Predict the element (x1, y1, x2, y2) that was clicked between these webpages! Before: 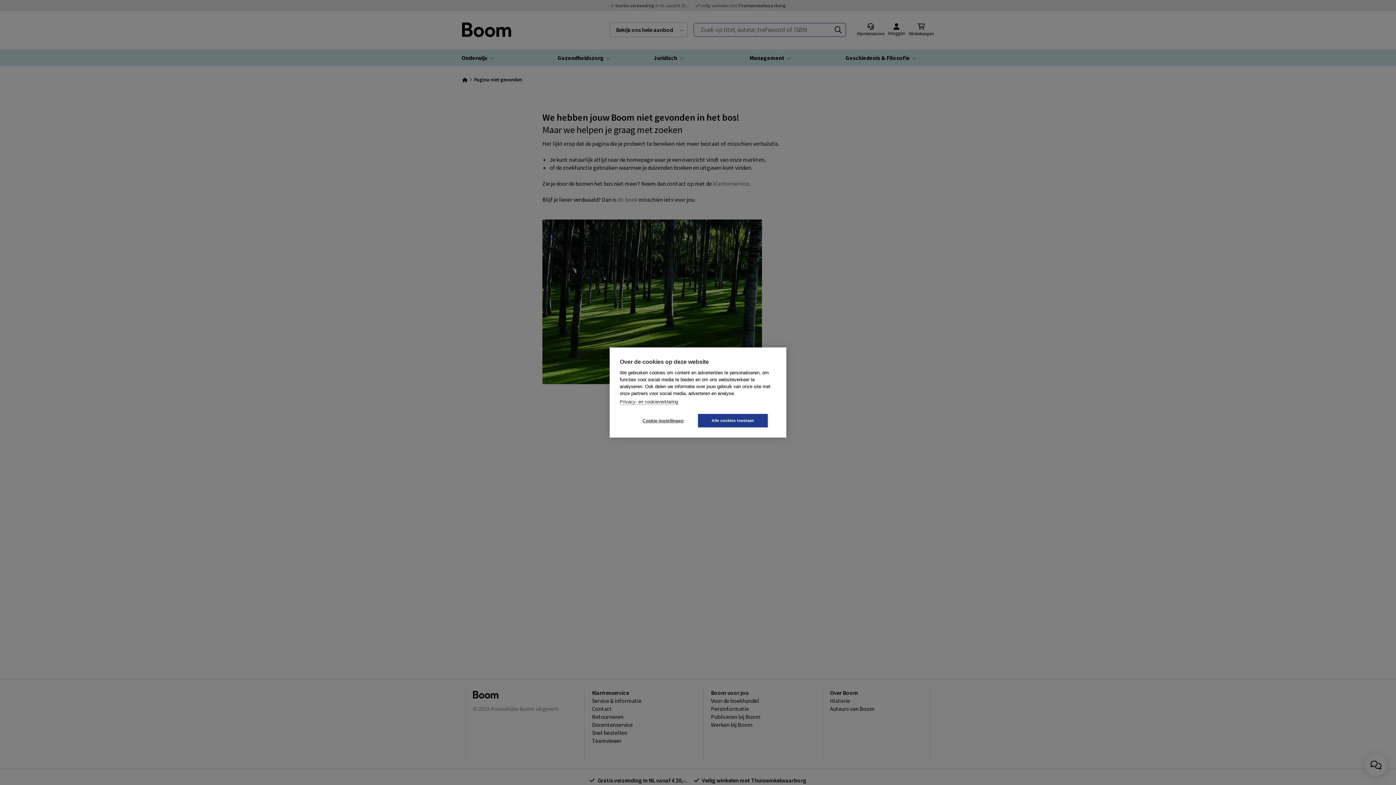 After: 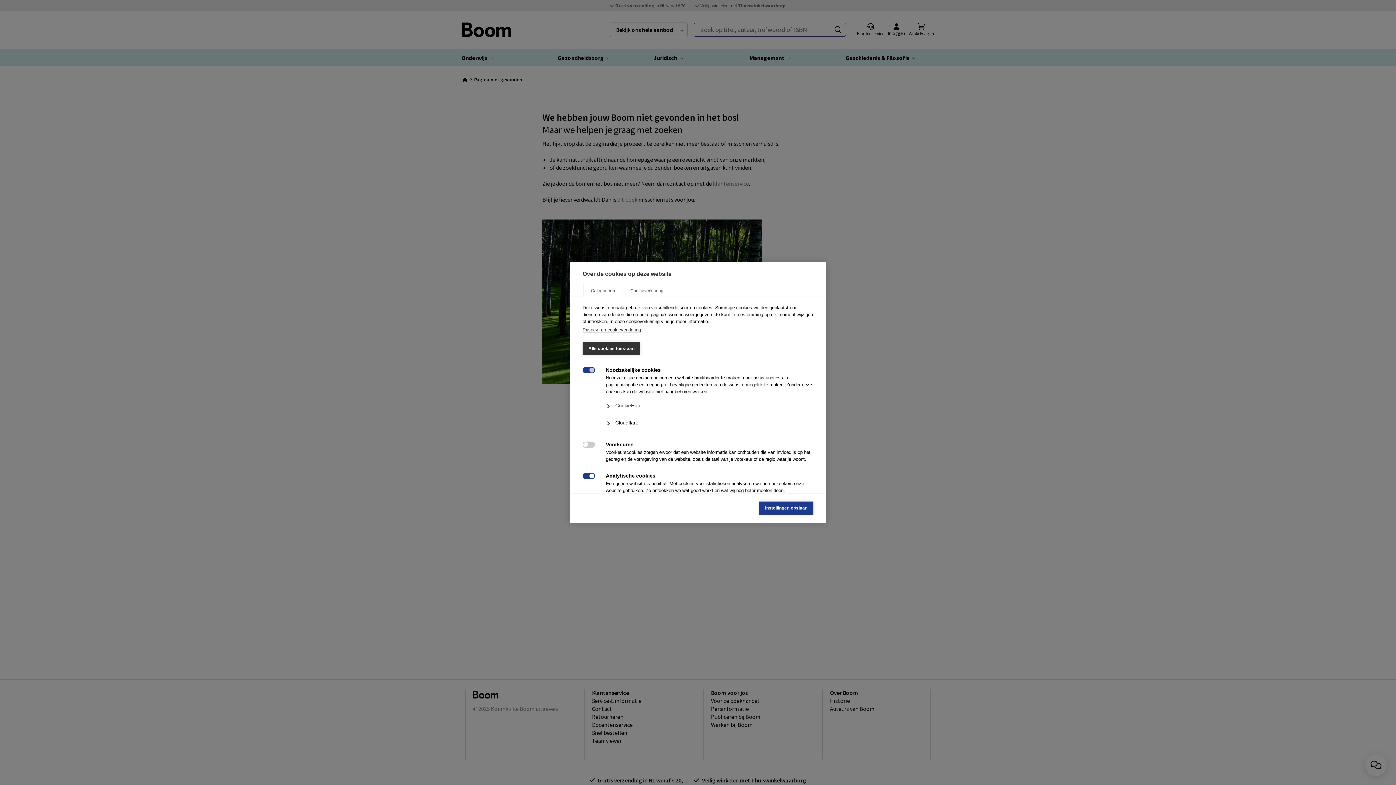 Action: label: Cookie-instellingen bbox: (628, 414, 698, 427)